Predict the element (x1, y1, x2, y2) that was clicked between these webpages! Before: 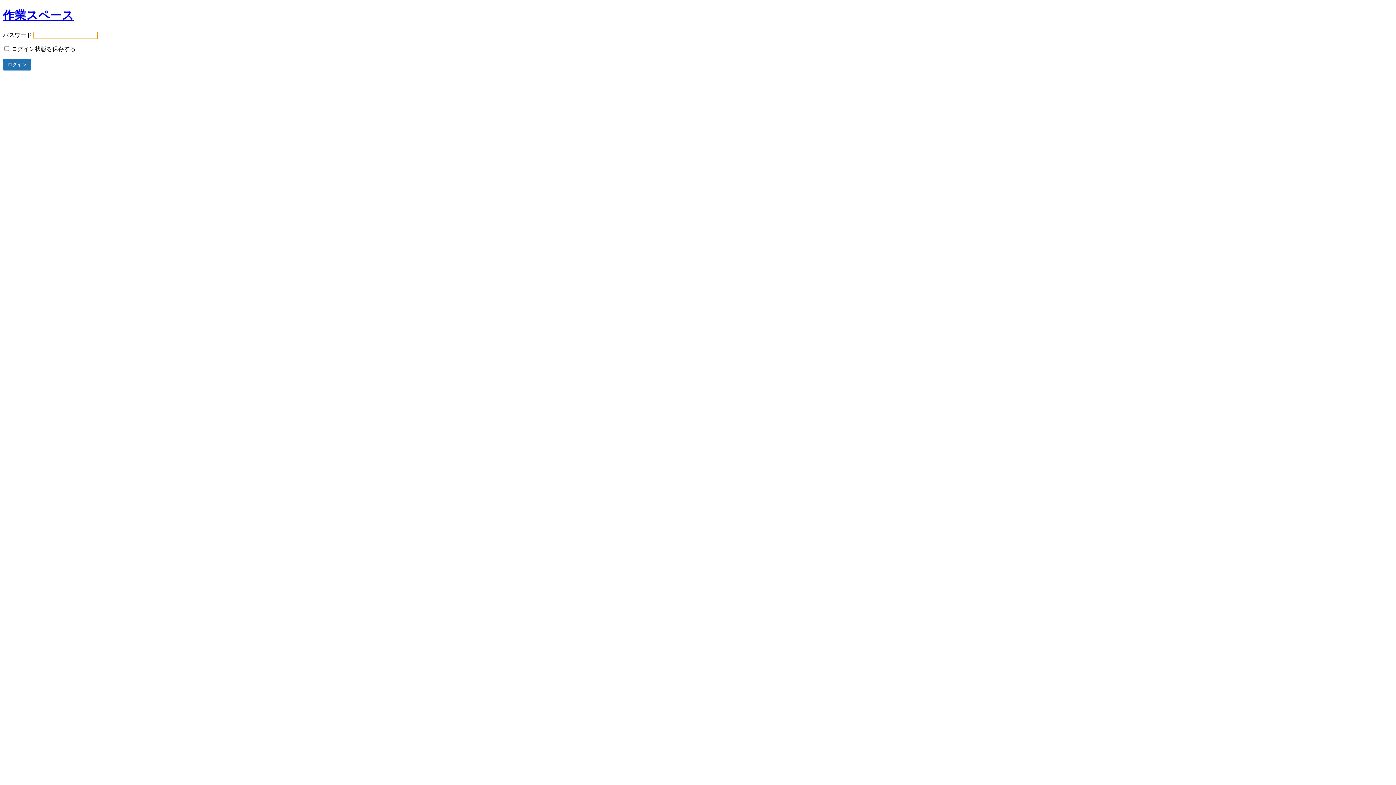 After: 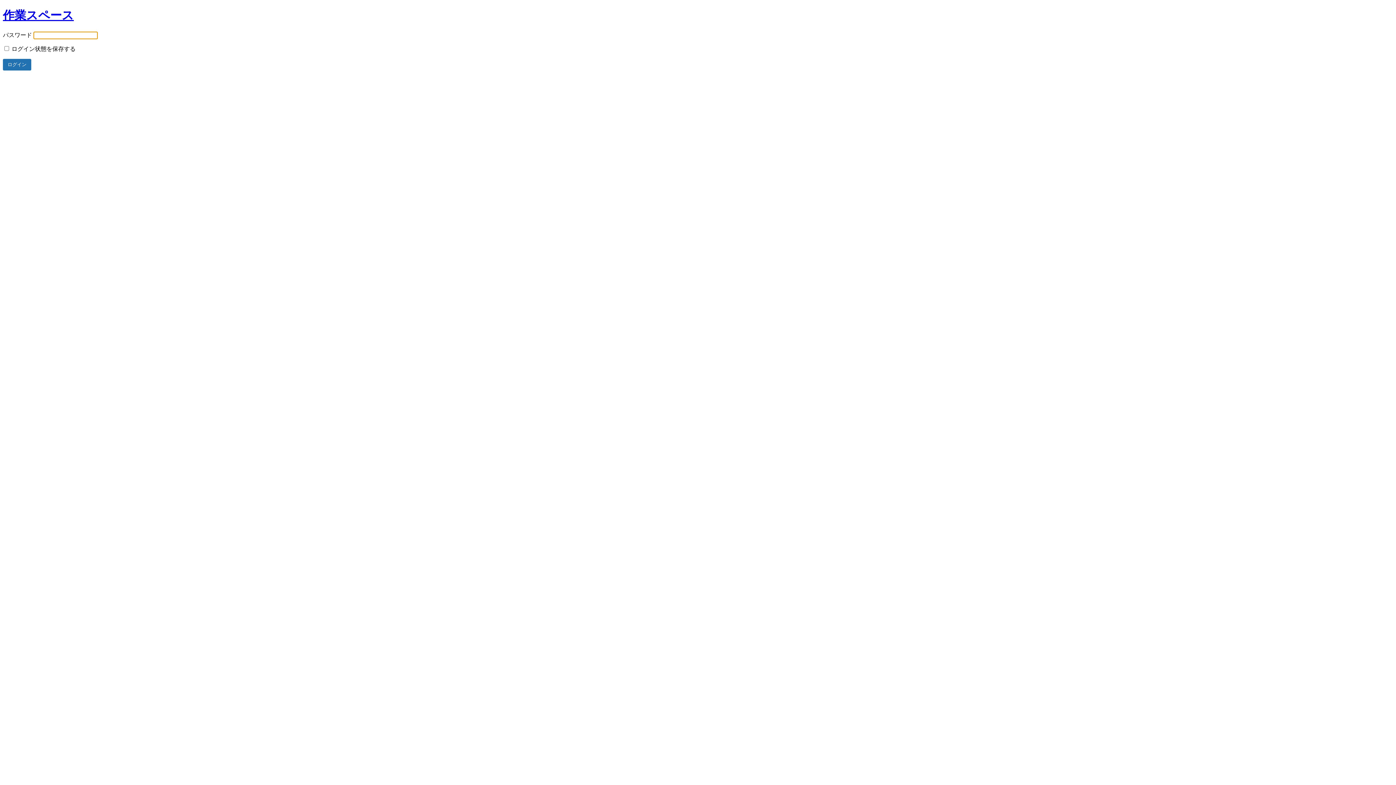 Action: bbox: (2, 8, 73, 21) label: 作業スペース